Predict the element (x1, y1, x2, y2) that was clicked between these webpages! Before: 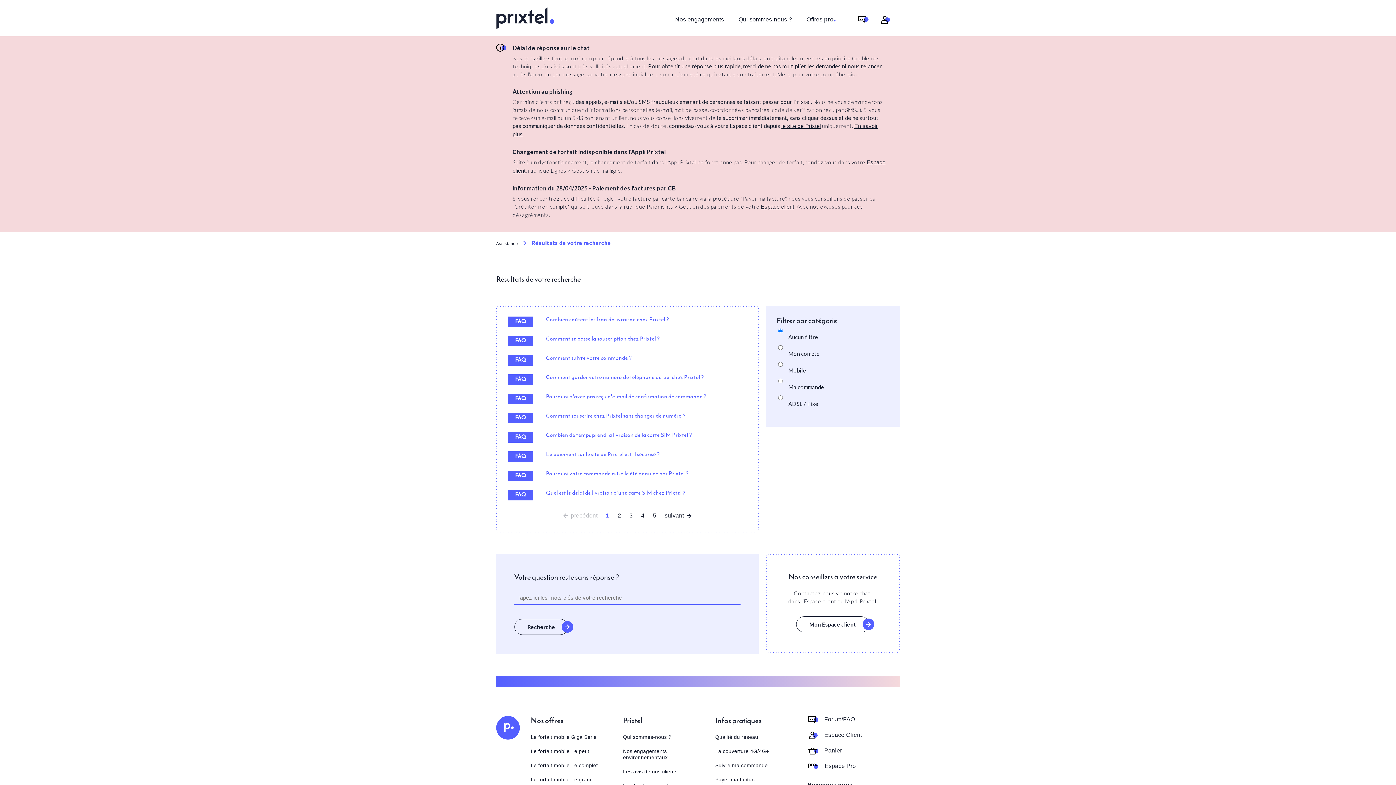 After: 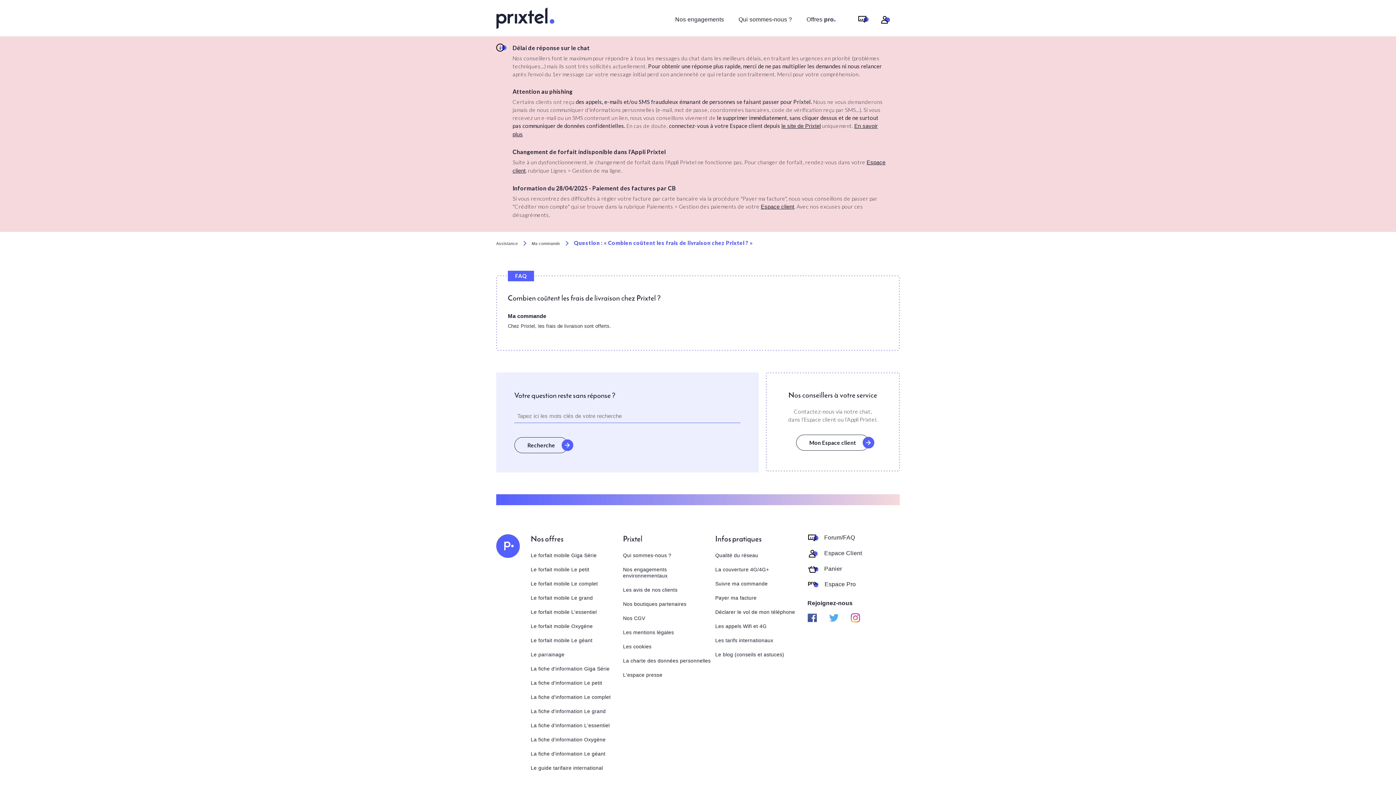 Action: label: Combien coûtent les frais de livraison chez Prixtel ? bbox: (508, 316, 669, 323)